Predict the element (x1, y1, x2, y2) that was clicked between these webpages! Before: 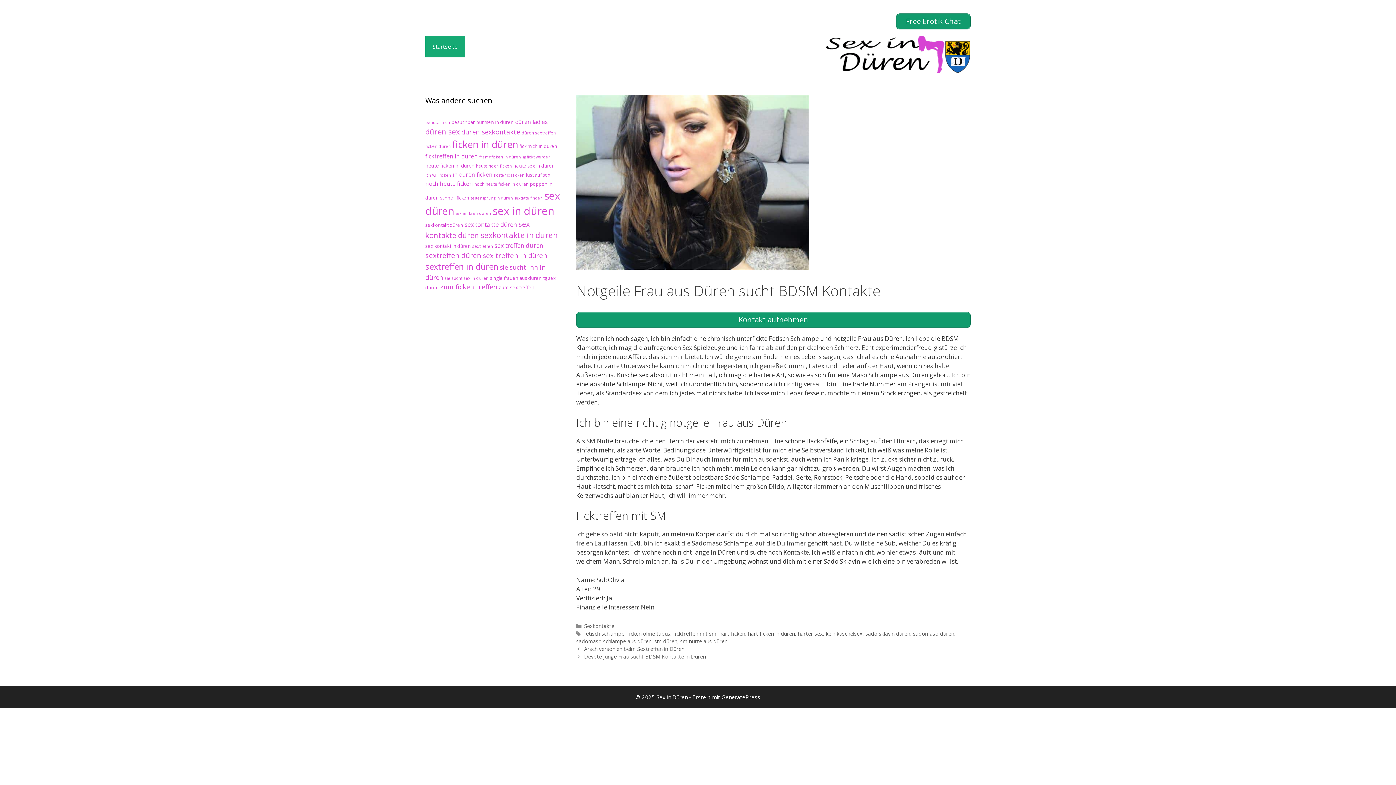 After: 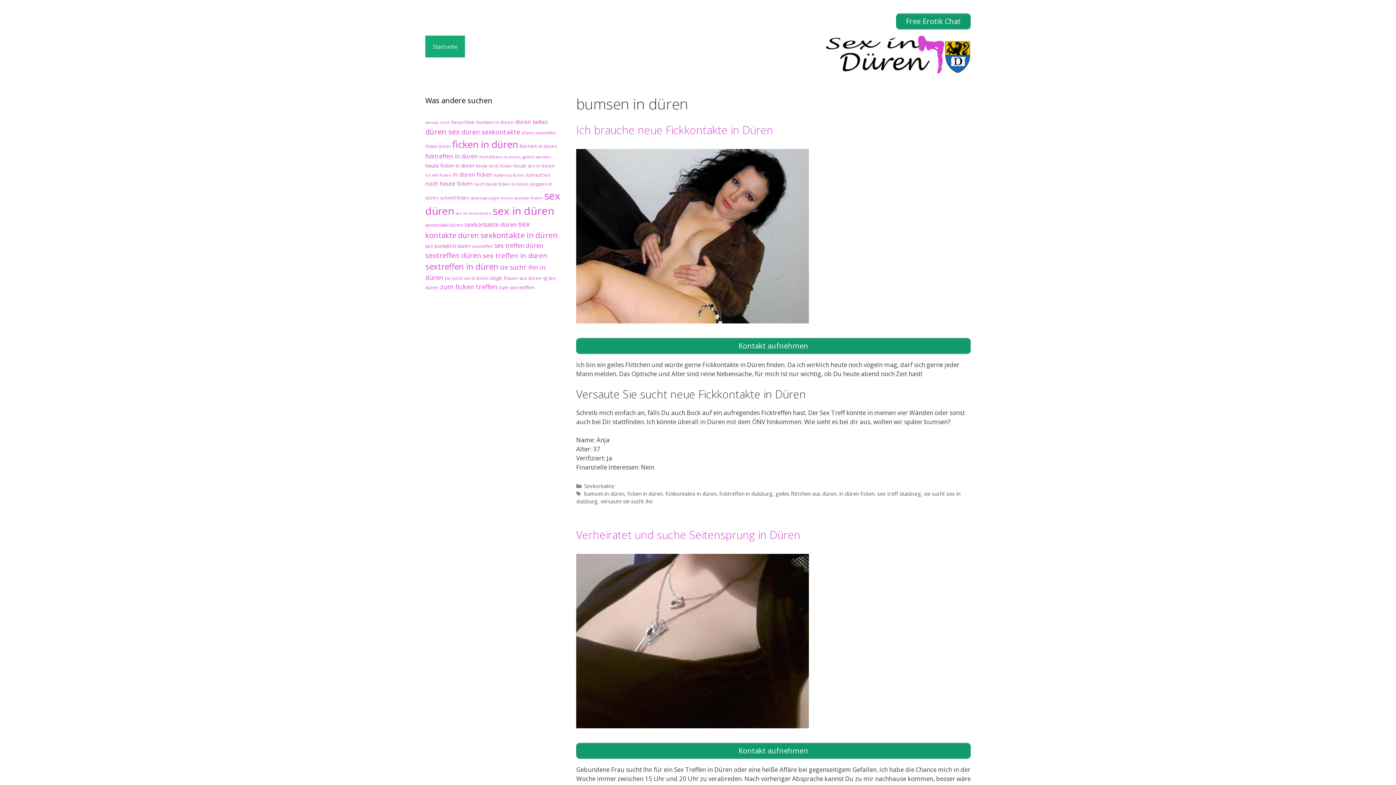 Action: label: bumsen in düren (9 Einträge) bbox: (476, 119, 513, 125)